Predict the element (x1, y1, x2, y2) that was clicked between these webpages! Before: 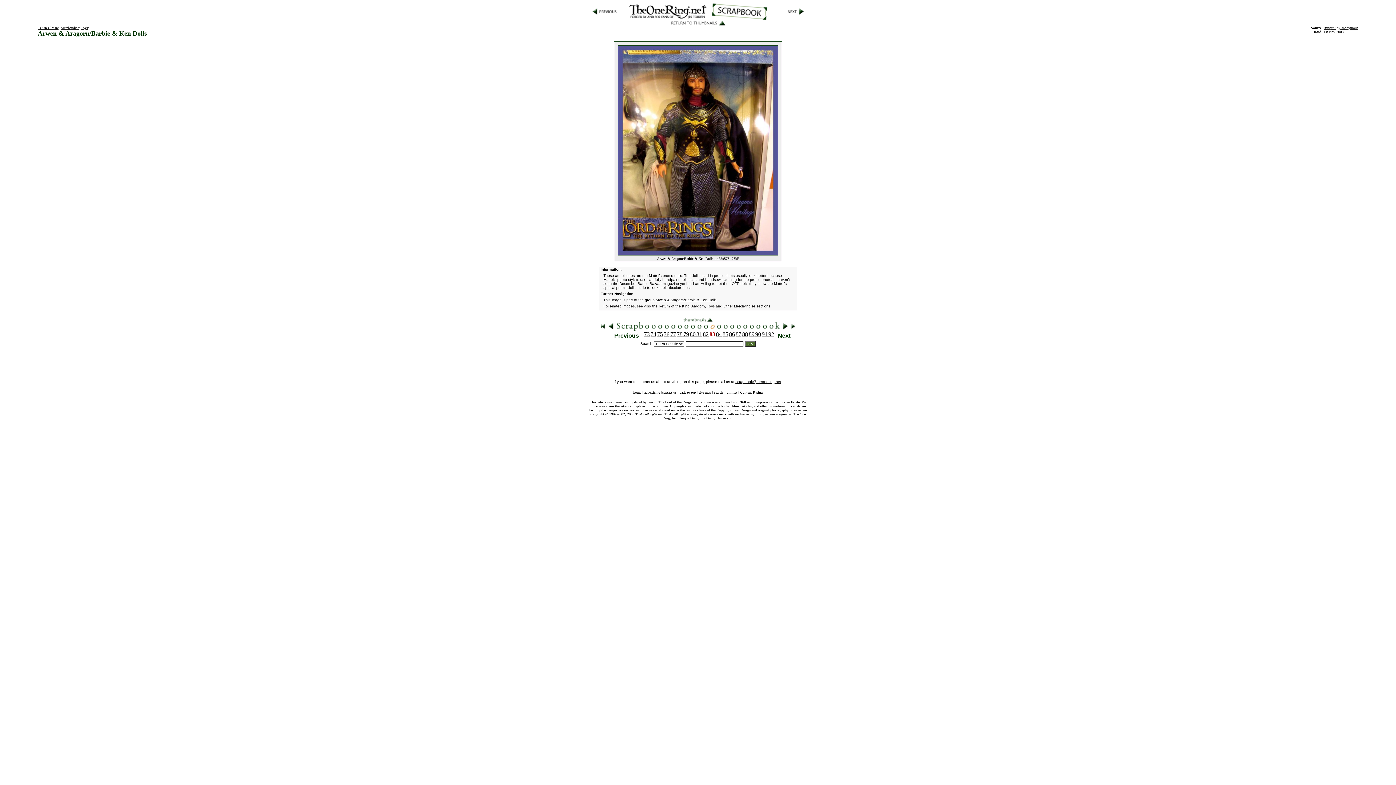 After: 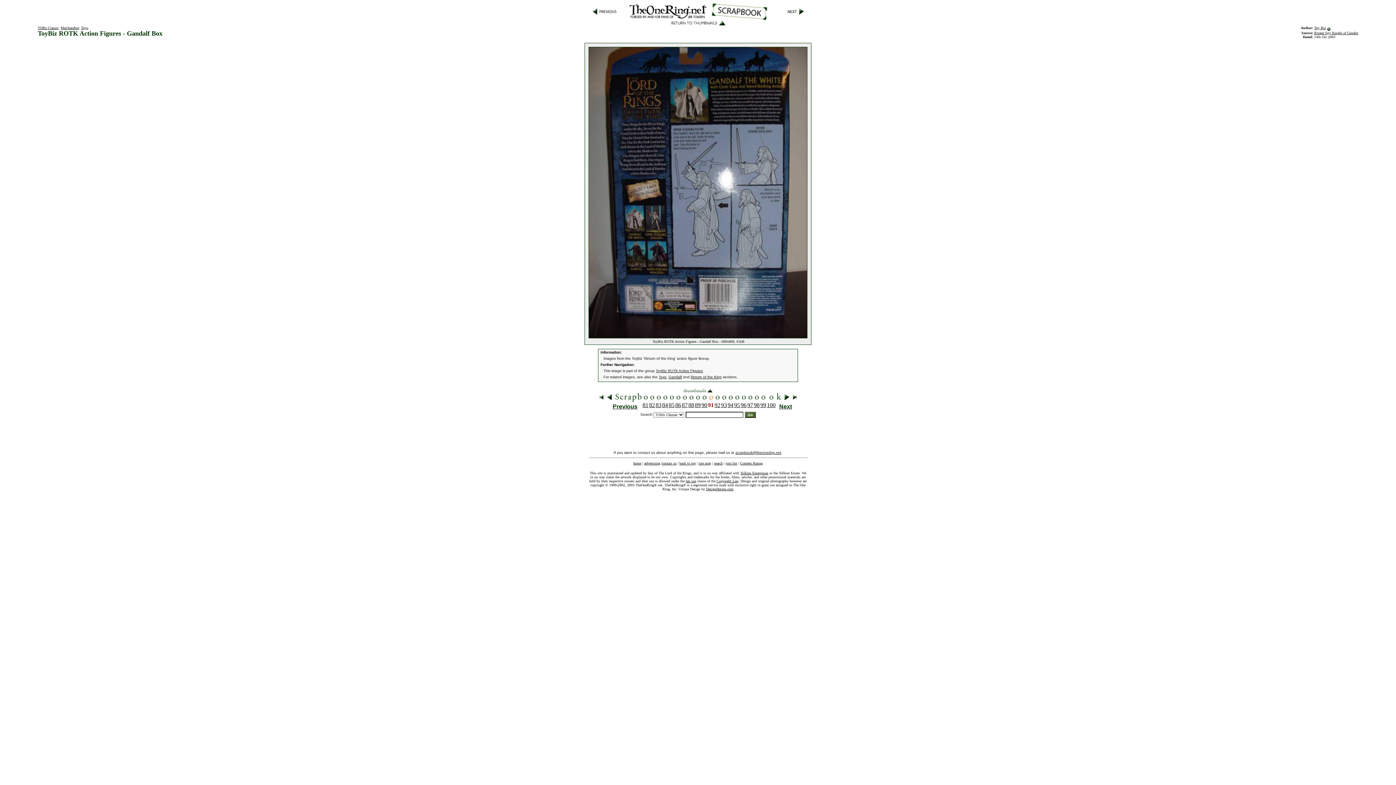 Action: bbox: (762, 326, 767, 332)